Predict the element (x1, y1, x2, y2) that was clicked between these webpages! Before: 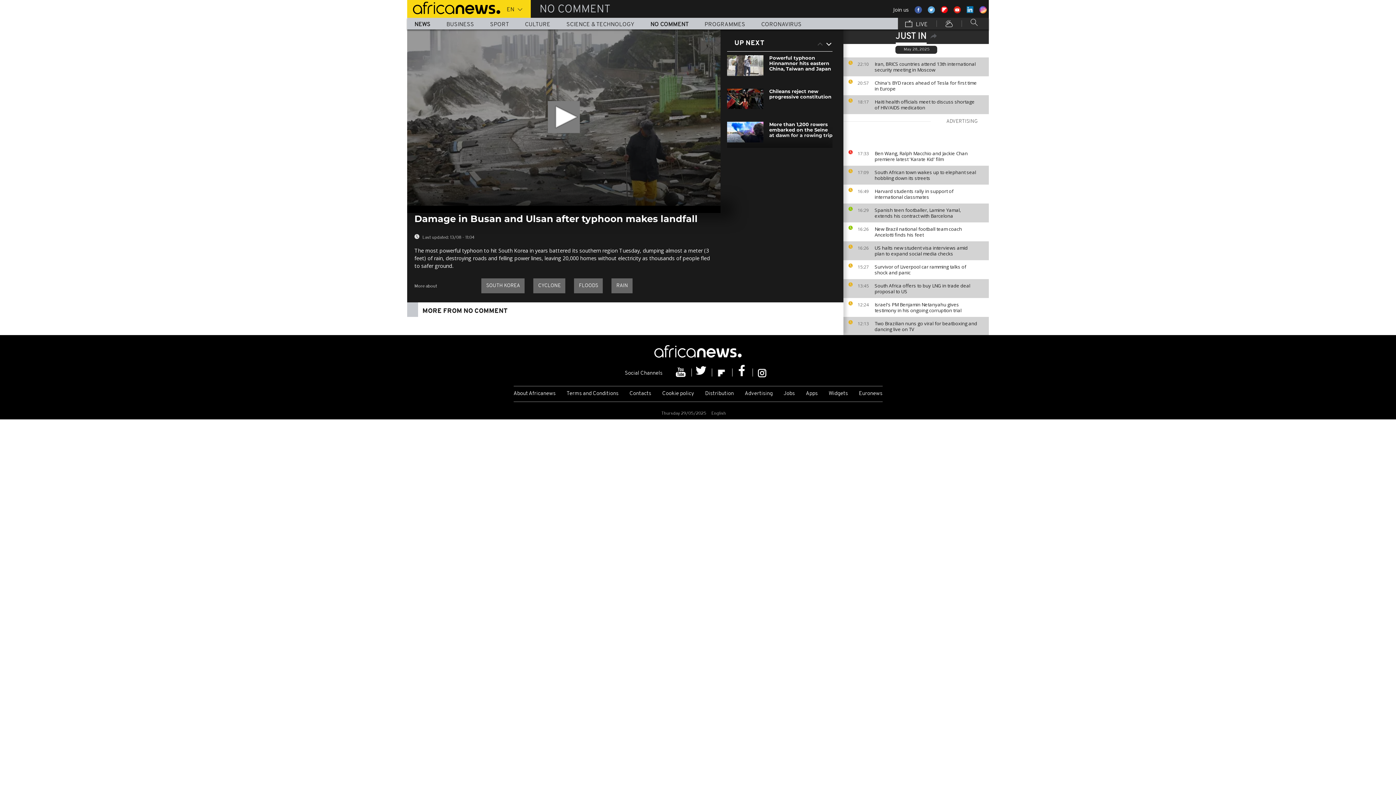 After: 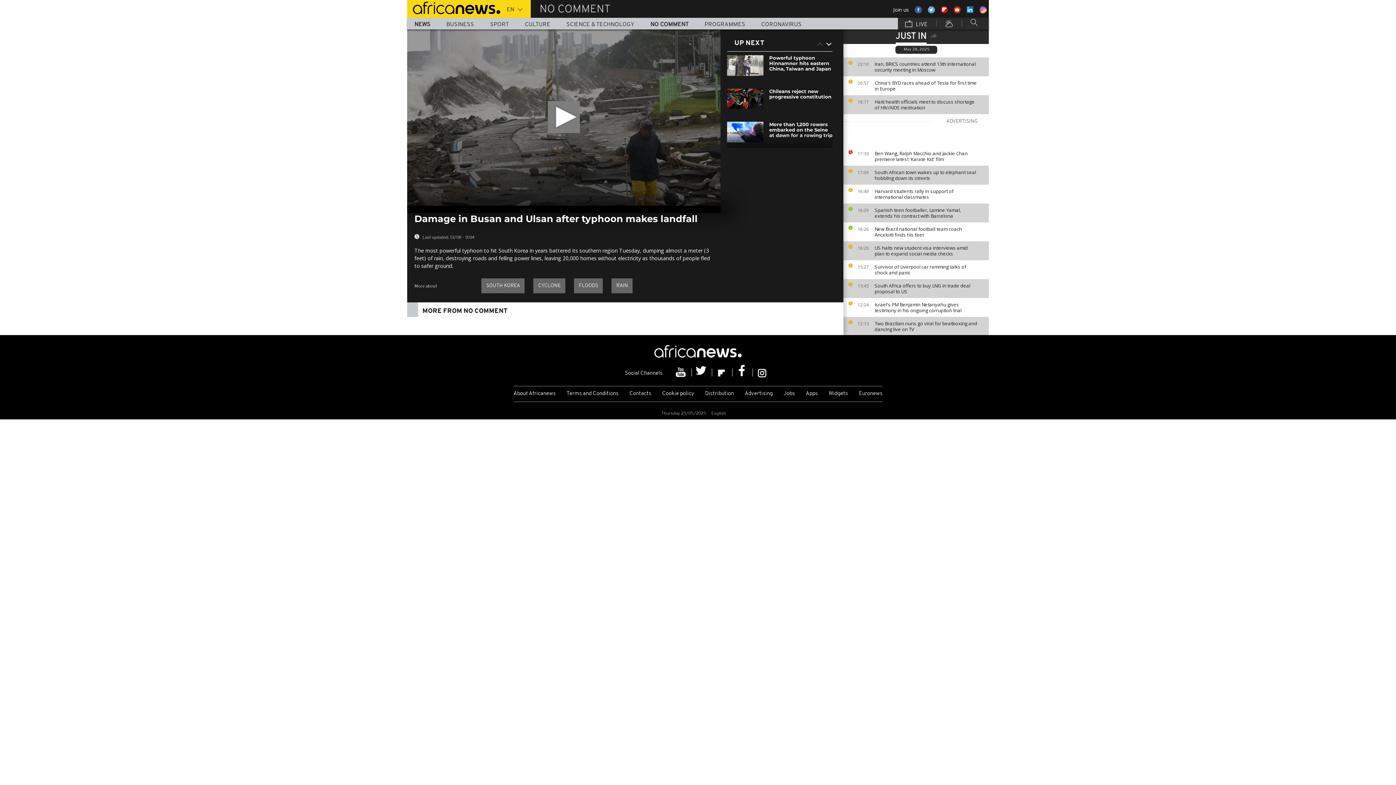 Action: bbox: (752, 368, 771, 376)